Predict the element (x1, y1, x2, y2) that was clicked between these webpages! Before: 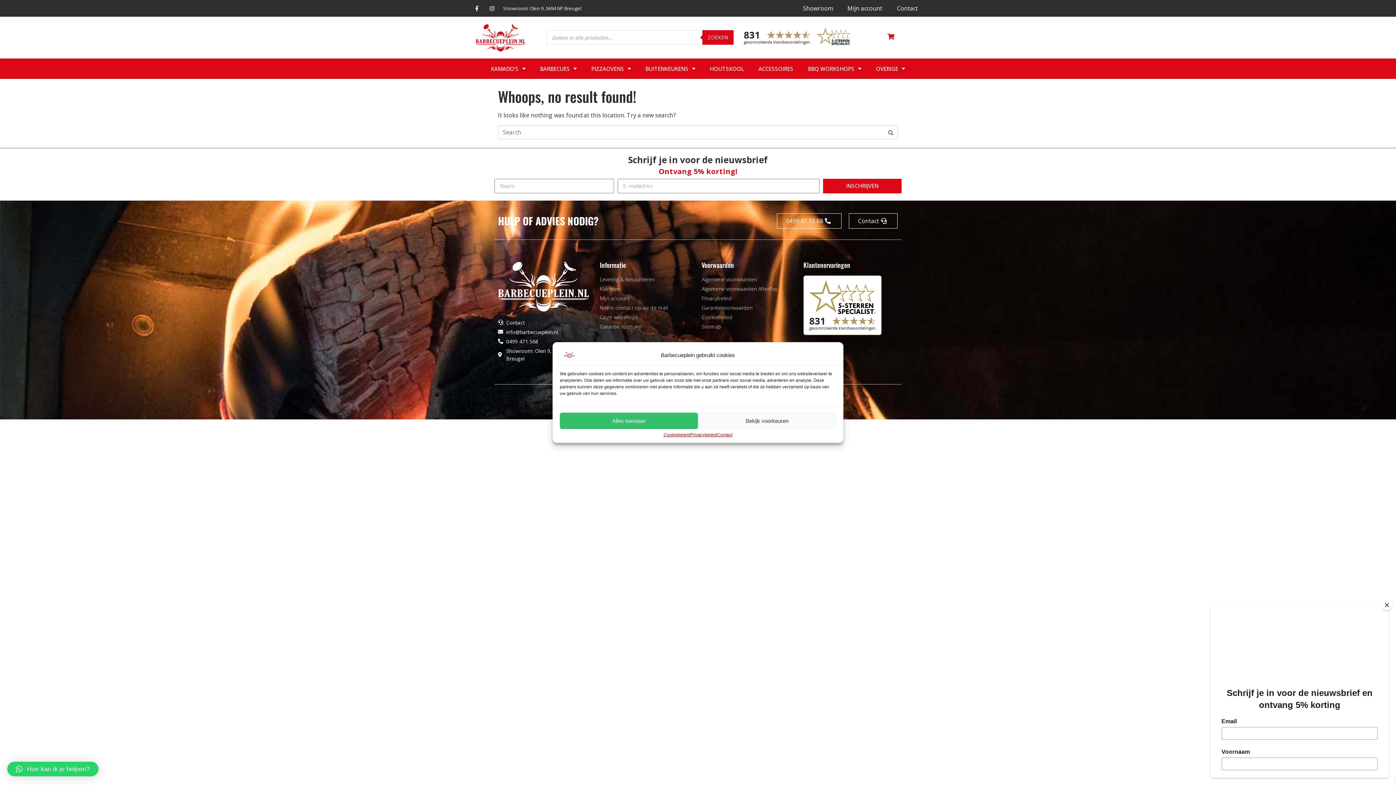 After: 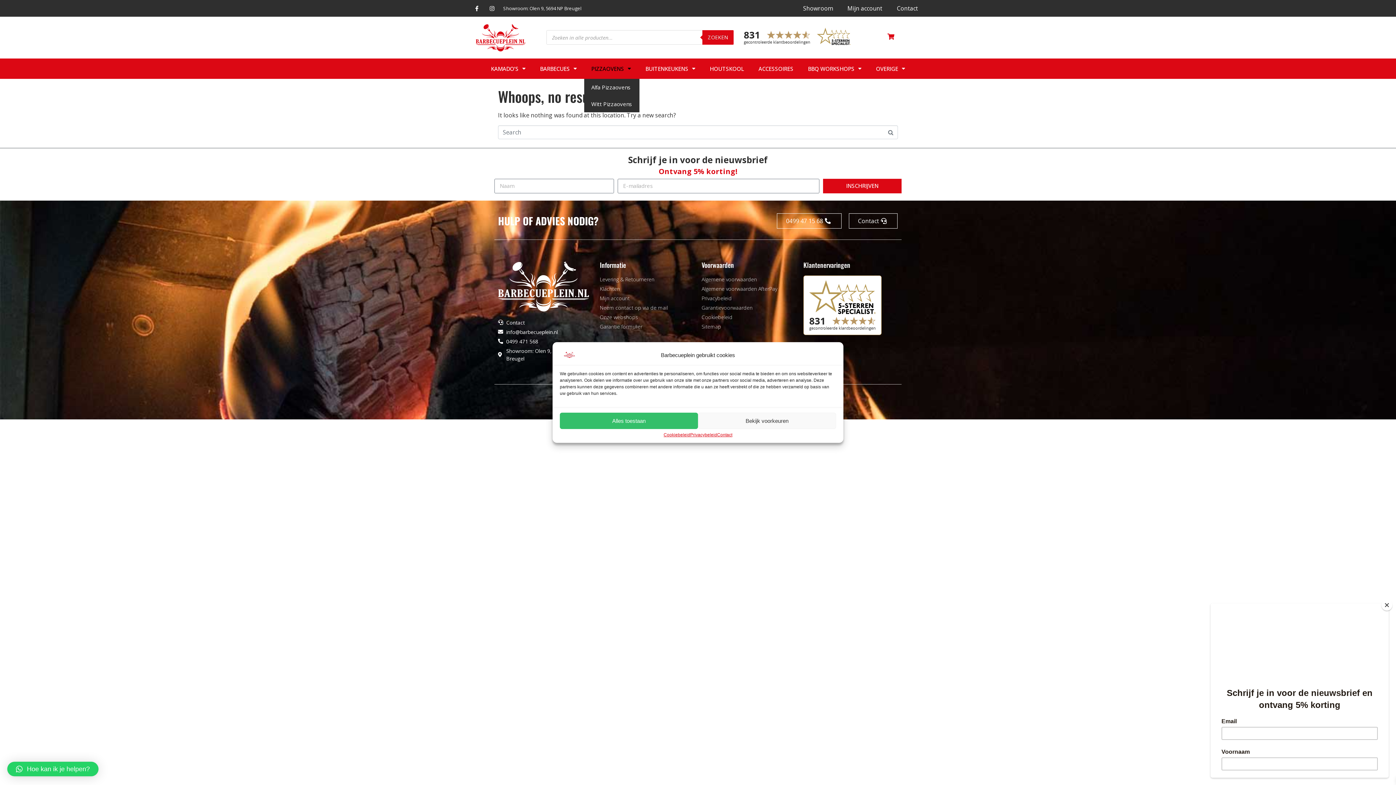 Action: bbox: (584, 58, 638, 78) label: PIZZAOVENS